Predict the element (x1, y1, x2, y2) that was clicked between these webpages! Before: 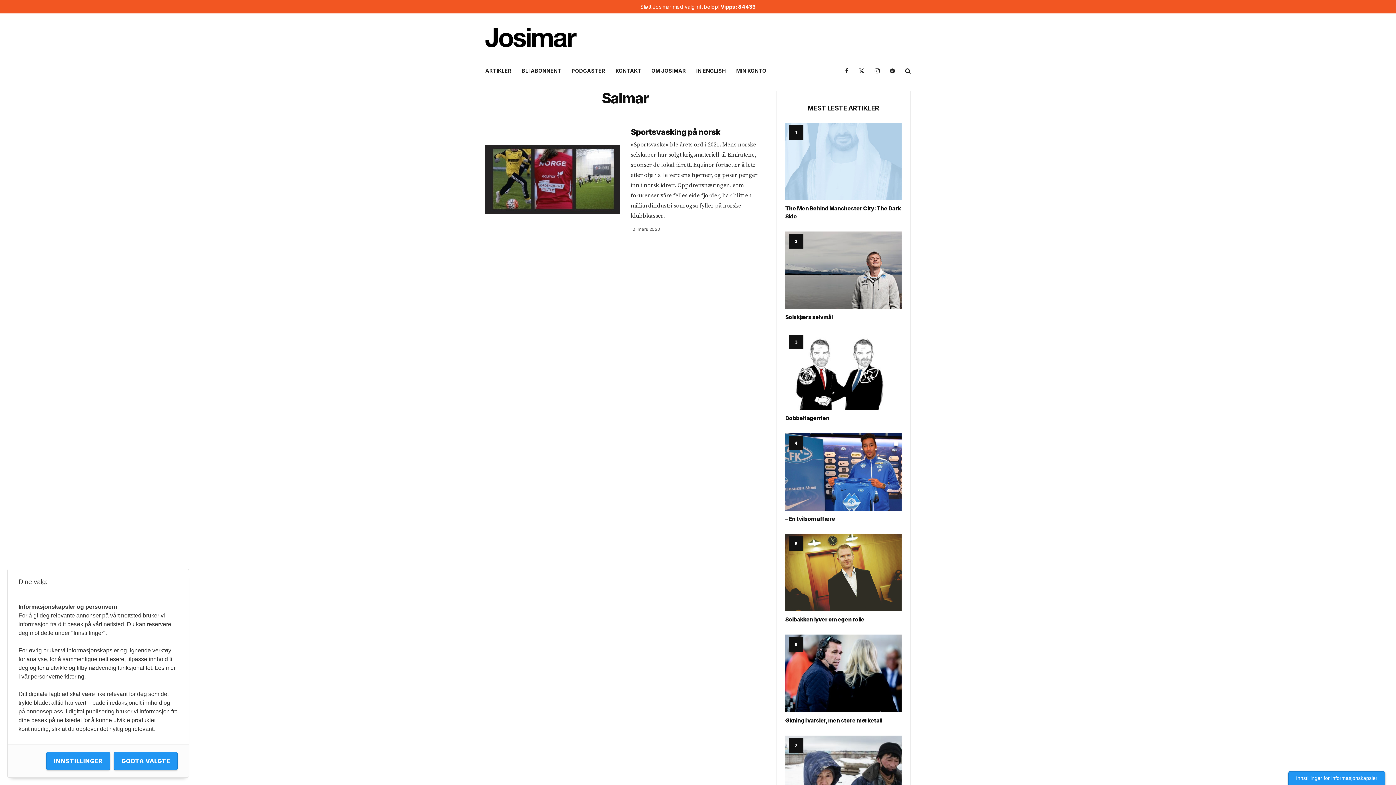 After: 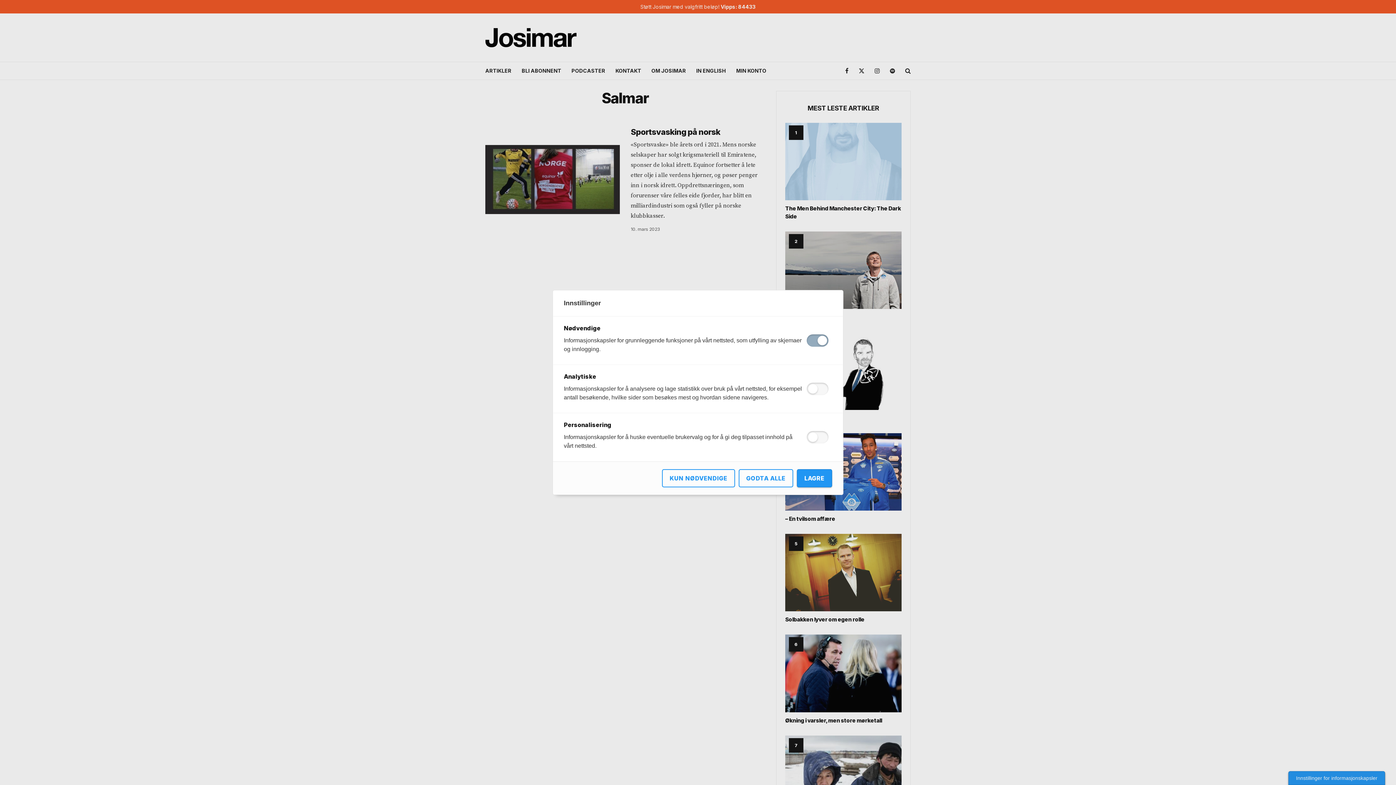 Action: bbox: (46, 752, 110, 770) label: INNSTILLINGER